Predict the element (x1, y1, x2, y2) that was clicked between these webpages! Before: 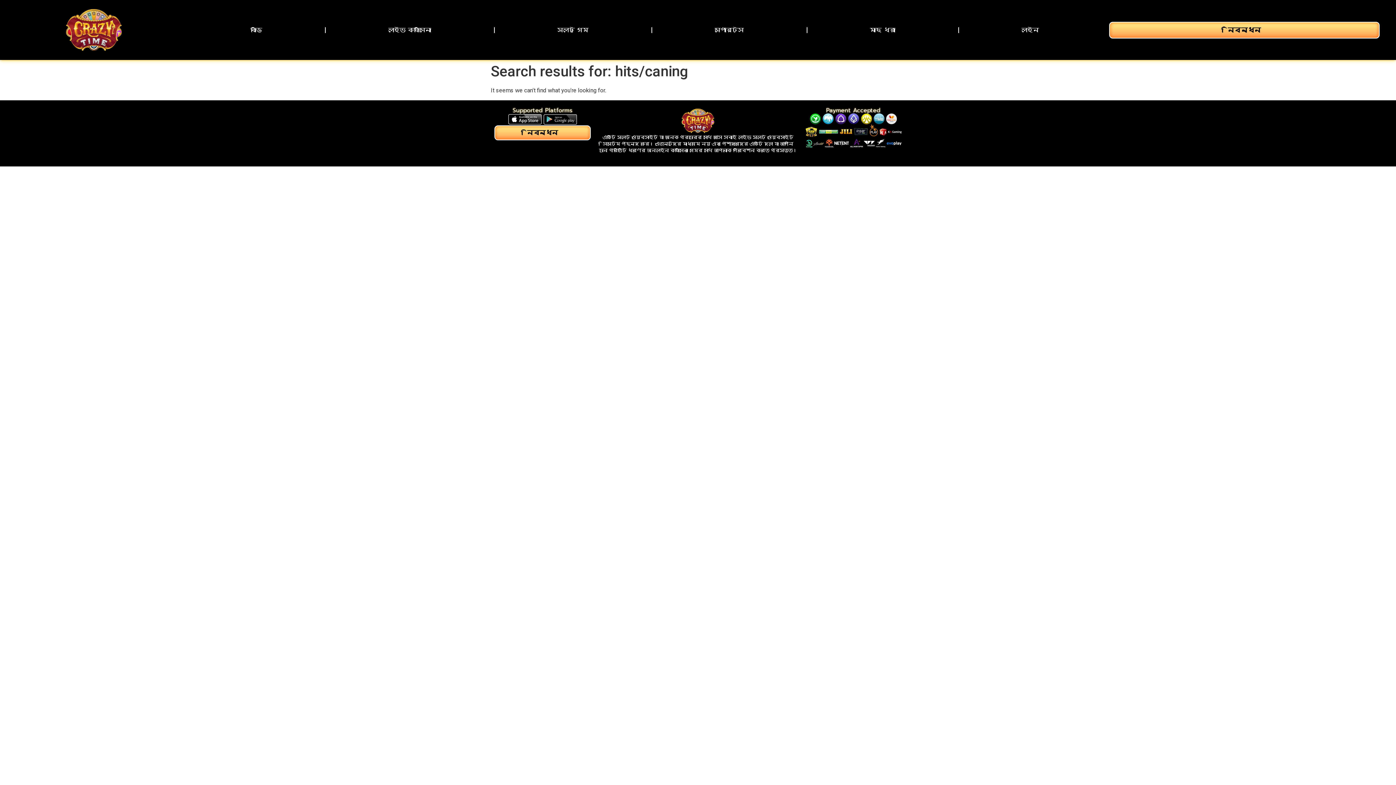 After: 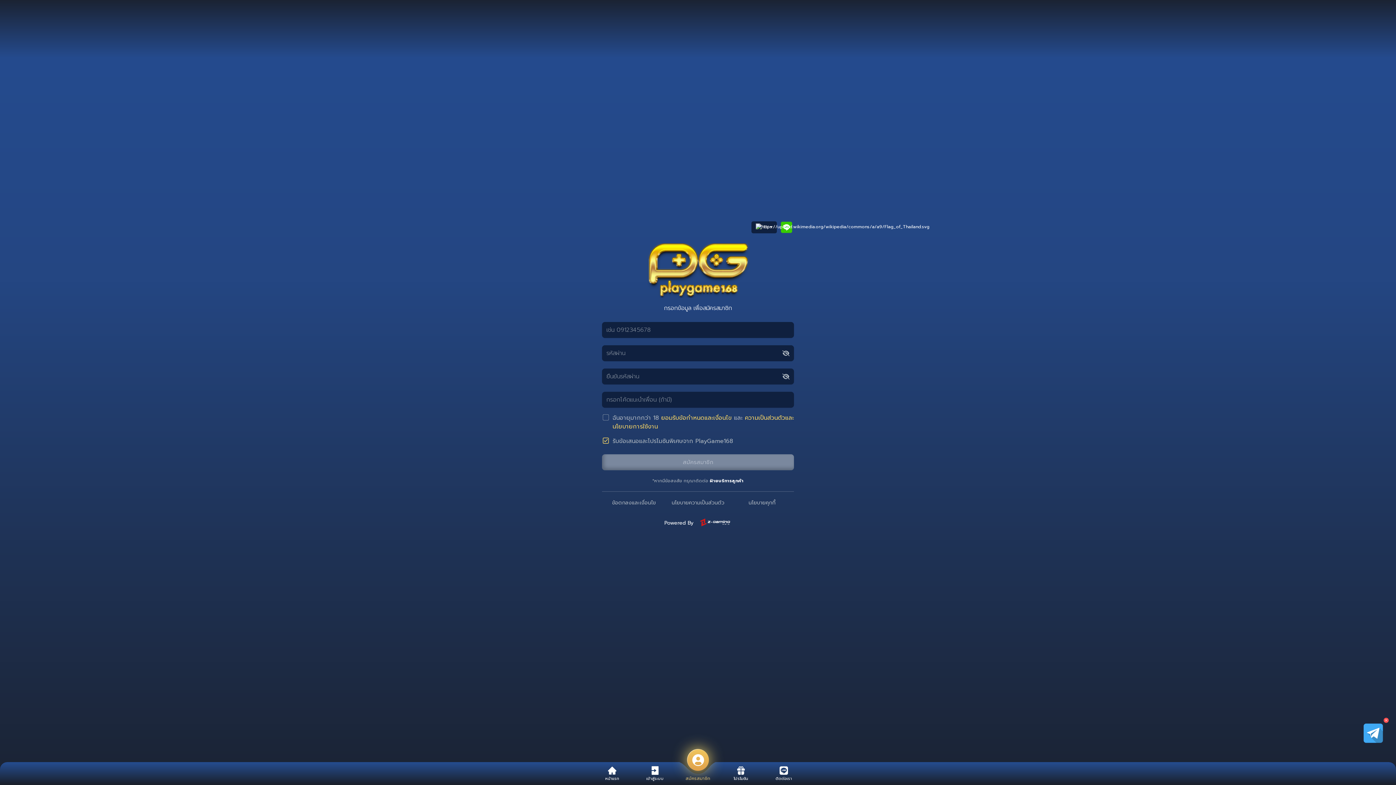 Action: label: স্পোর্টস bbox: (652, 21, 806, 38)